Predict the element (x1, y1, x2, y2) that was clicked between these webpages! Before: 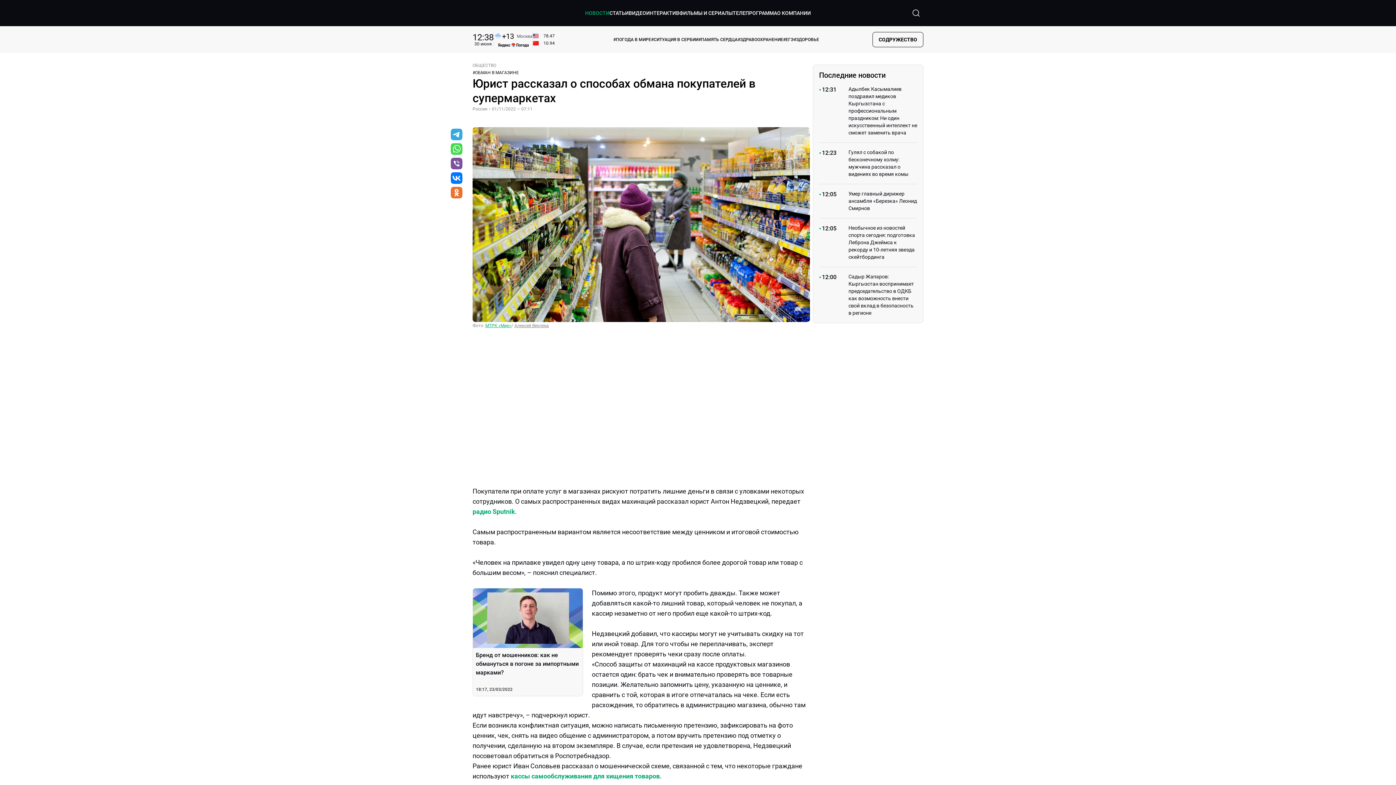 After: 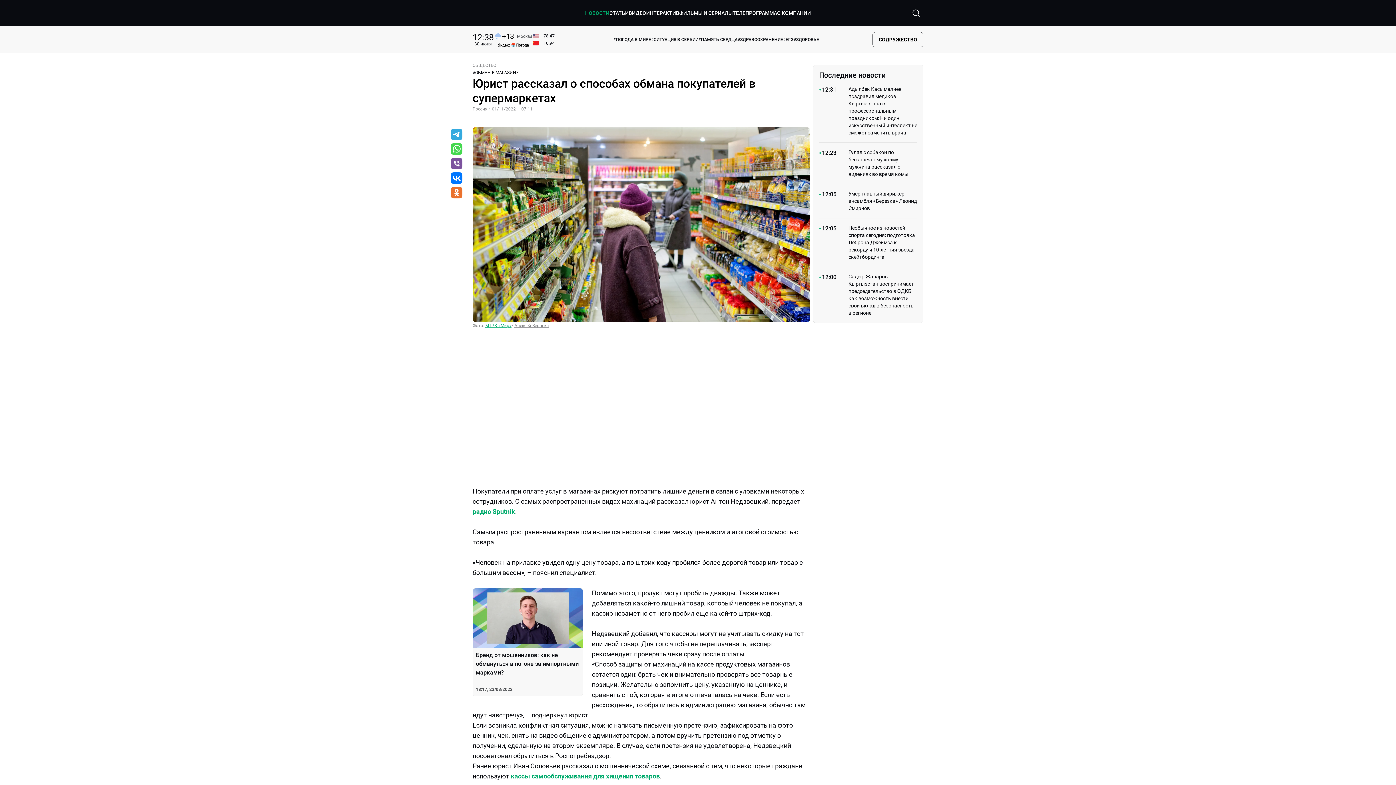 Action: bbox: (449, 141, 464, 156)